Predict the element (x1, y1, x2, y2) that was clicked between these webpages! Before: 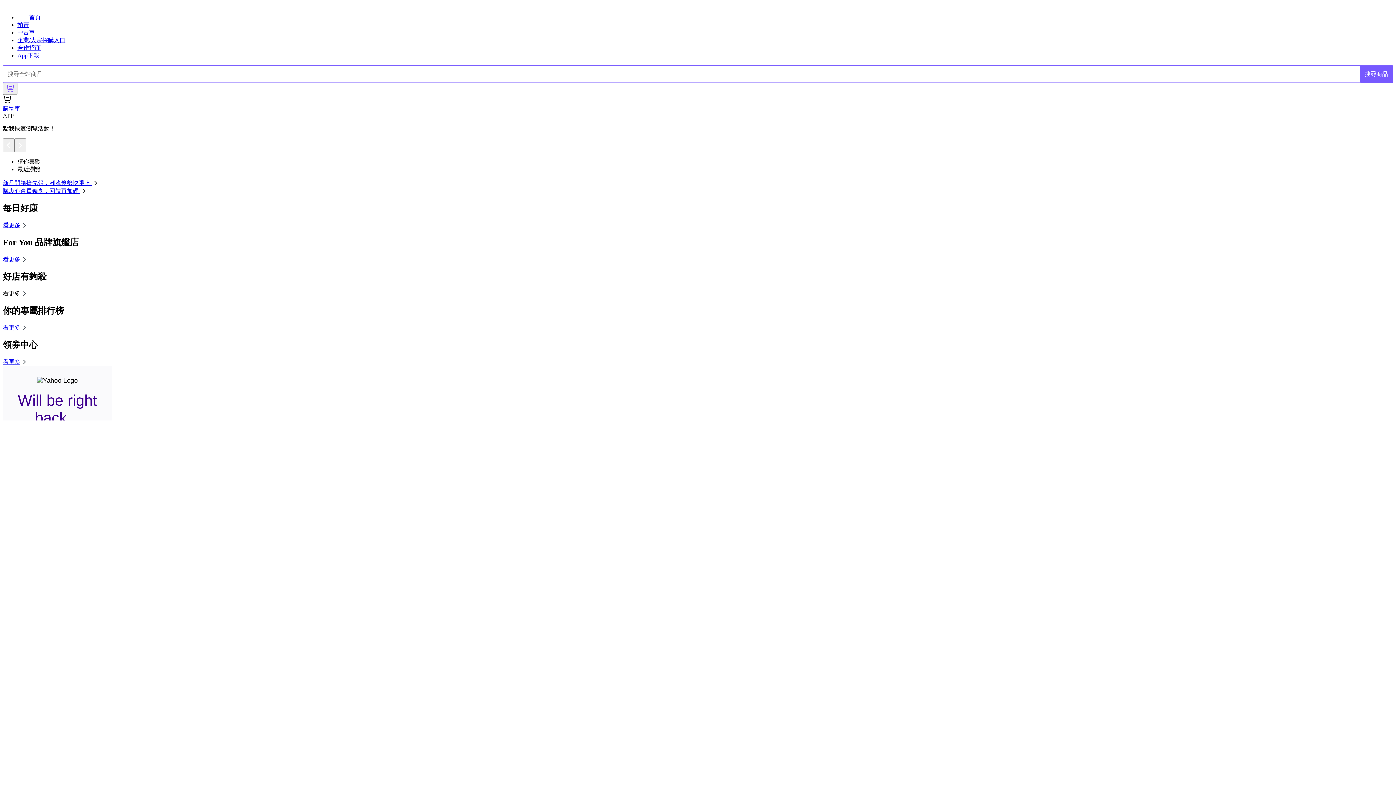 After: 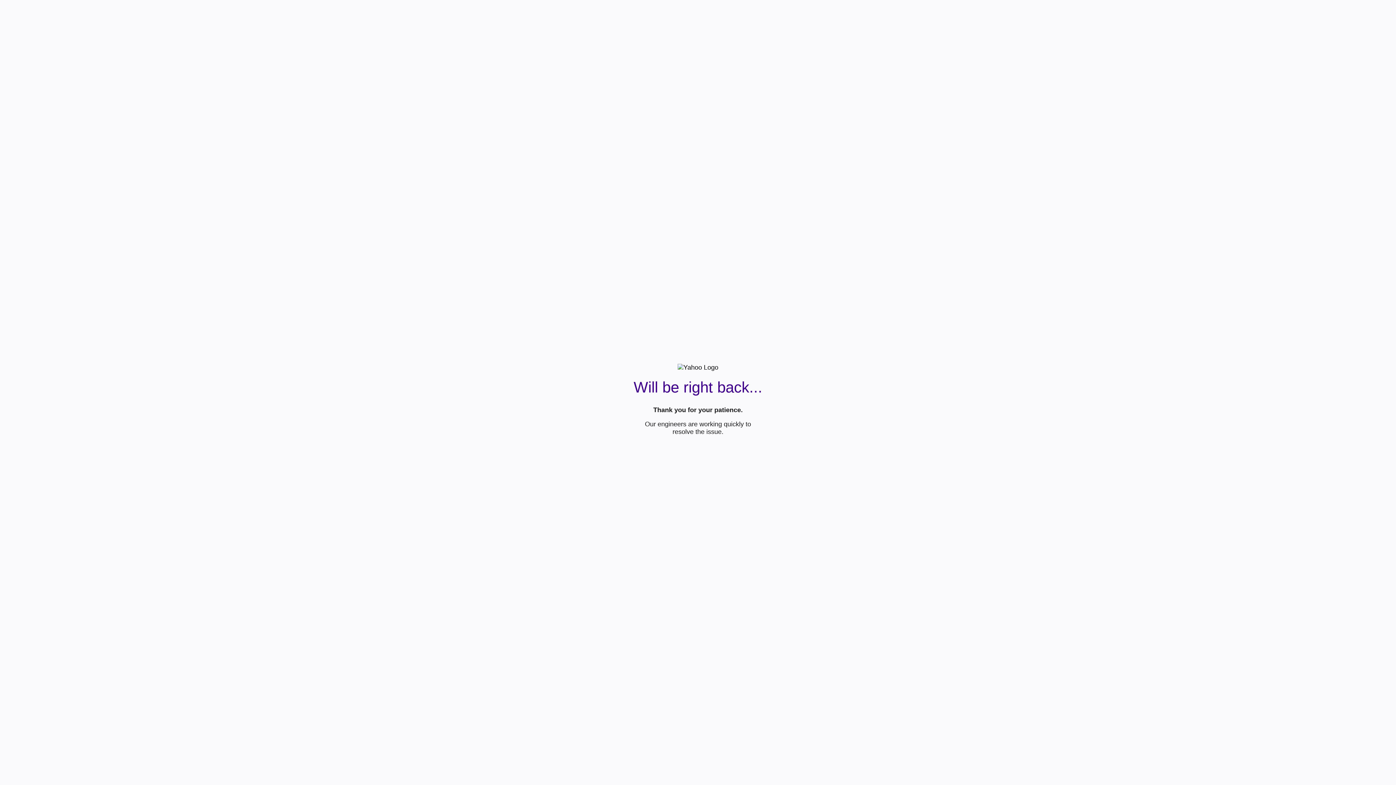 Action: bbox: (17, 37, 65, 43) label: 企業/大宗採購入口